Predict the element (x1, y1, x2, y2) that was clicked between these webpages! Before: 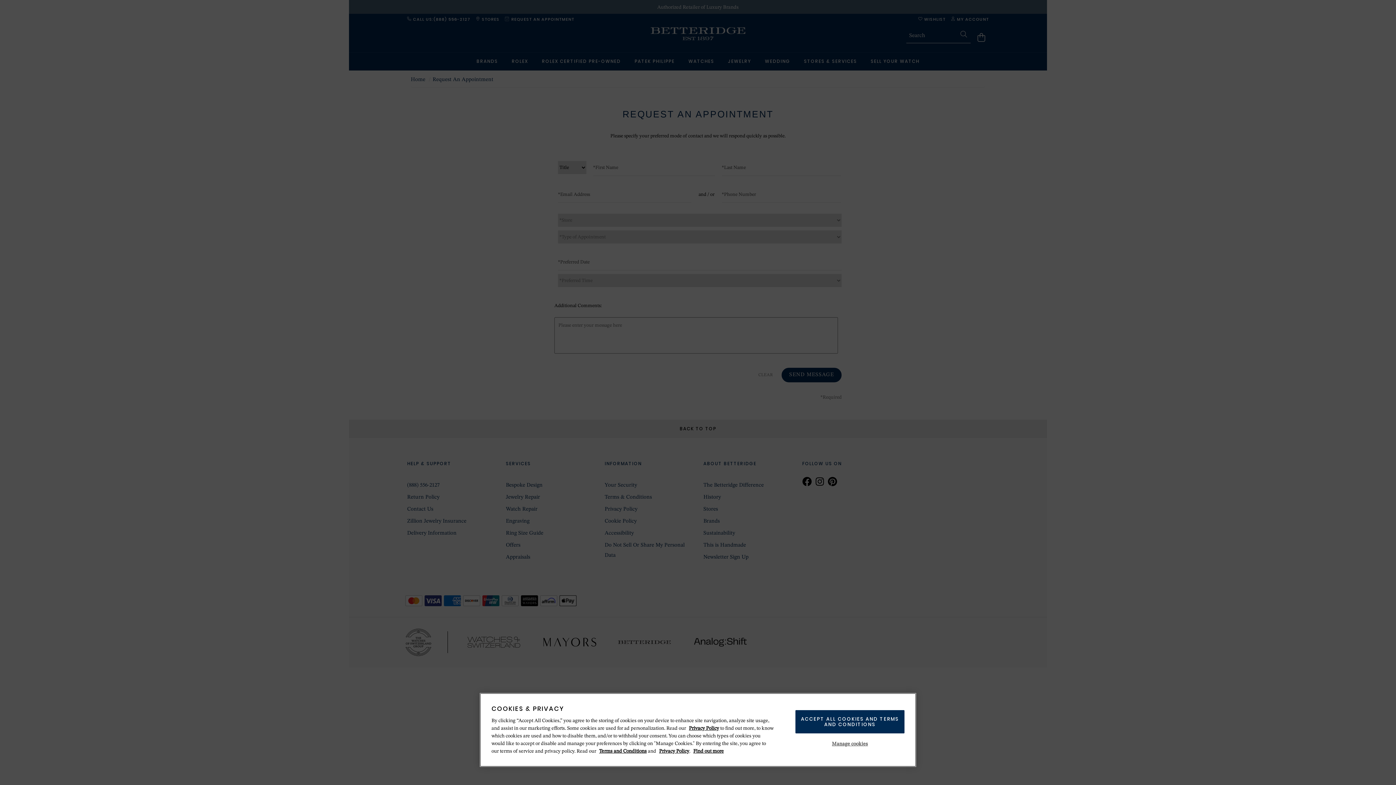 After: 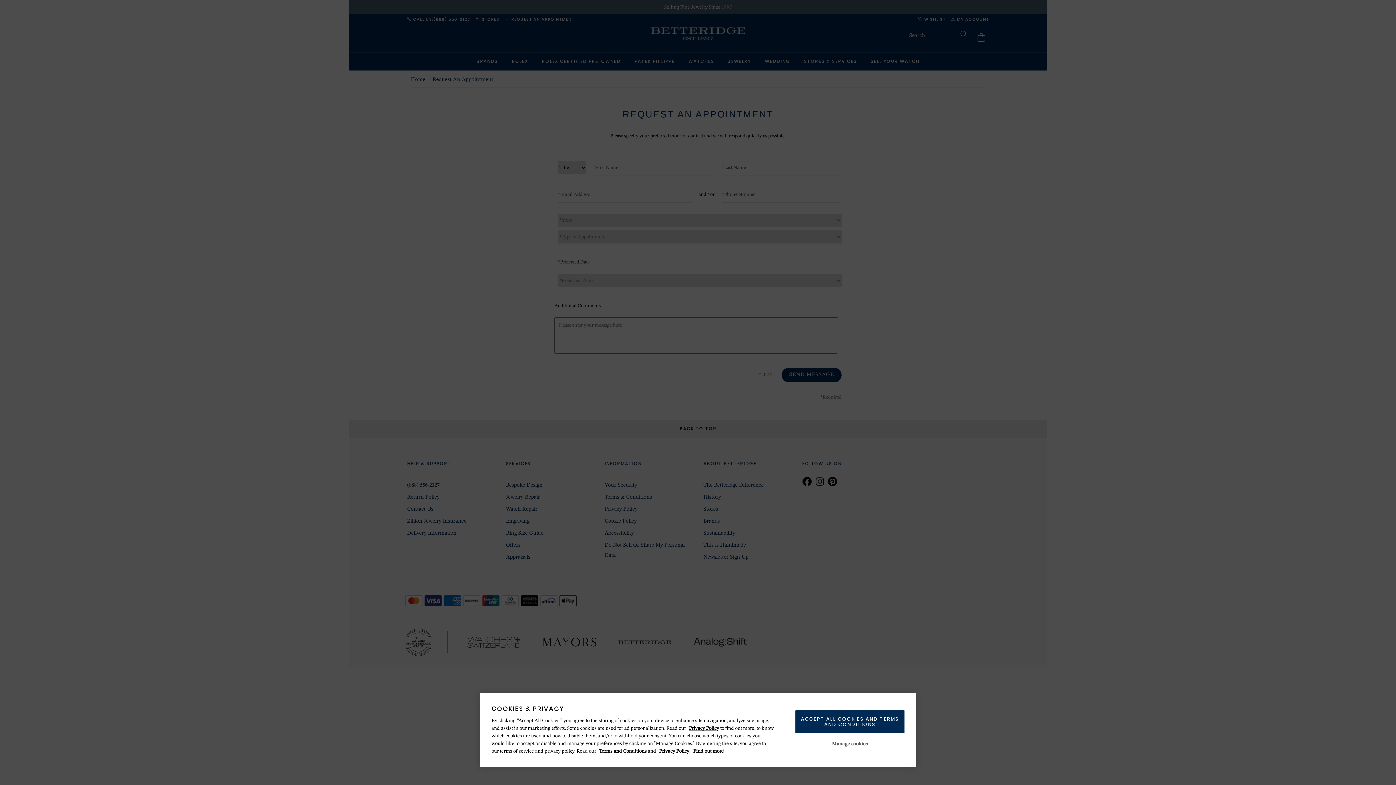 Action: label: More information about your privacy, opens in a new tab bbox: (693, 749, 724, 754)